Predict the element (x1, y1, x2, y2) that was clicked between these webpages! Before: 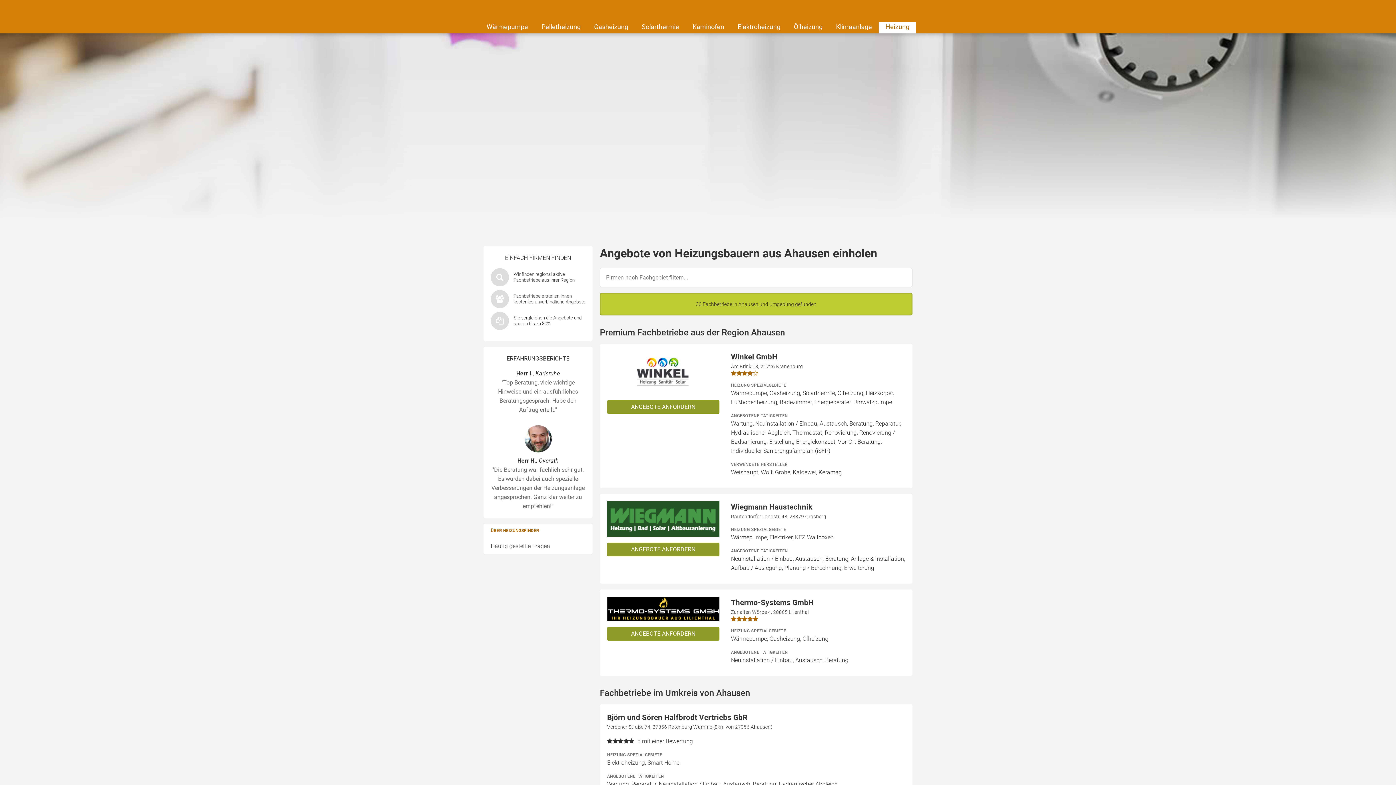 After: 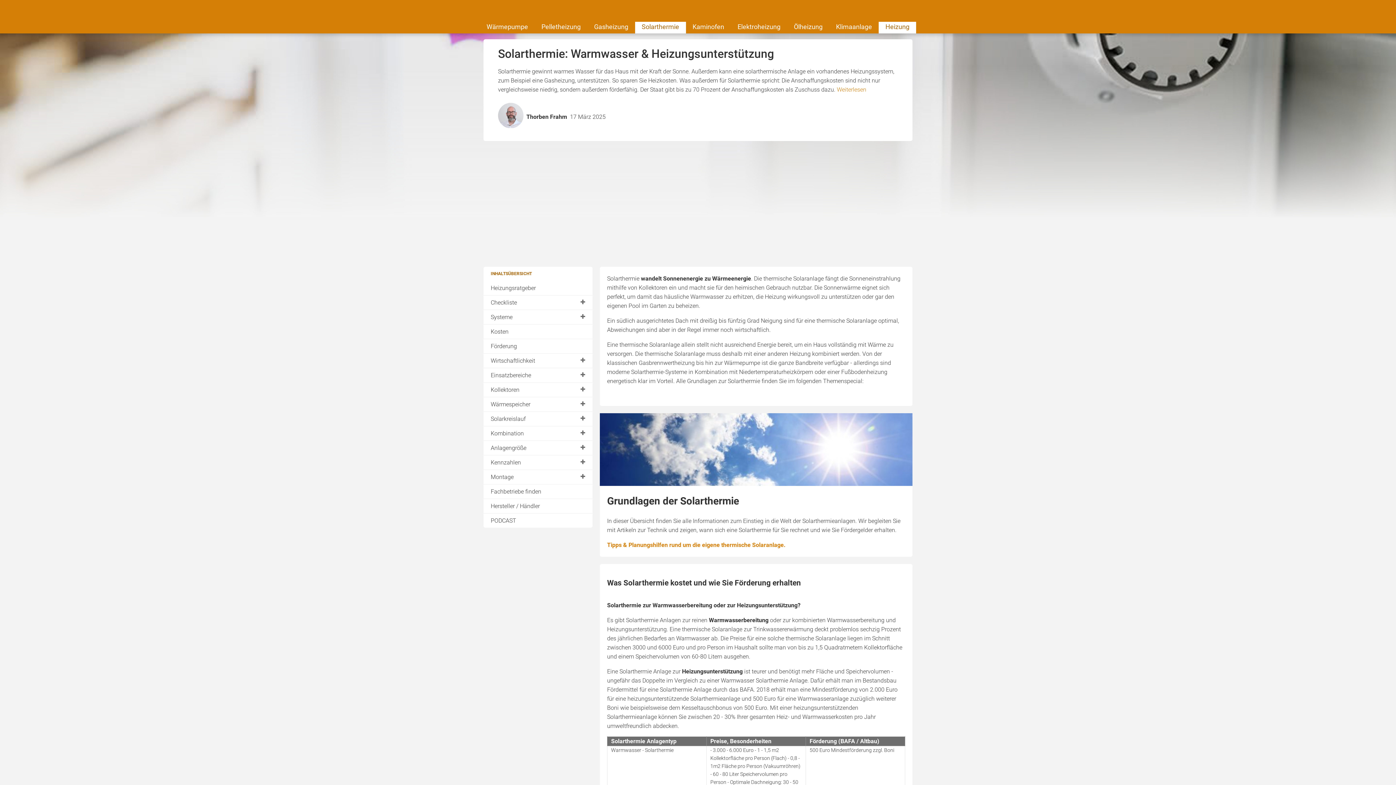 Action: label: Solarthermie bbox: (635, 21, 686, 33)